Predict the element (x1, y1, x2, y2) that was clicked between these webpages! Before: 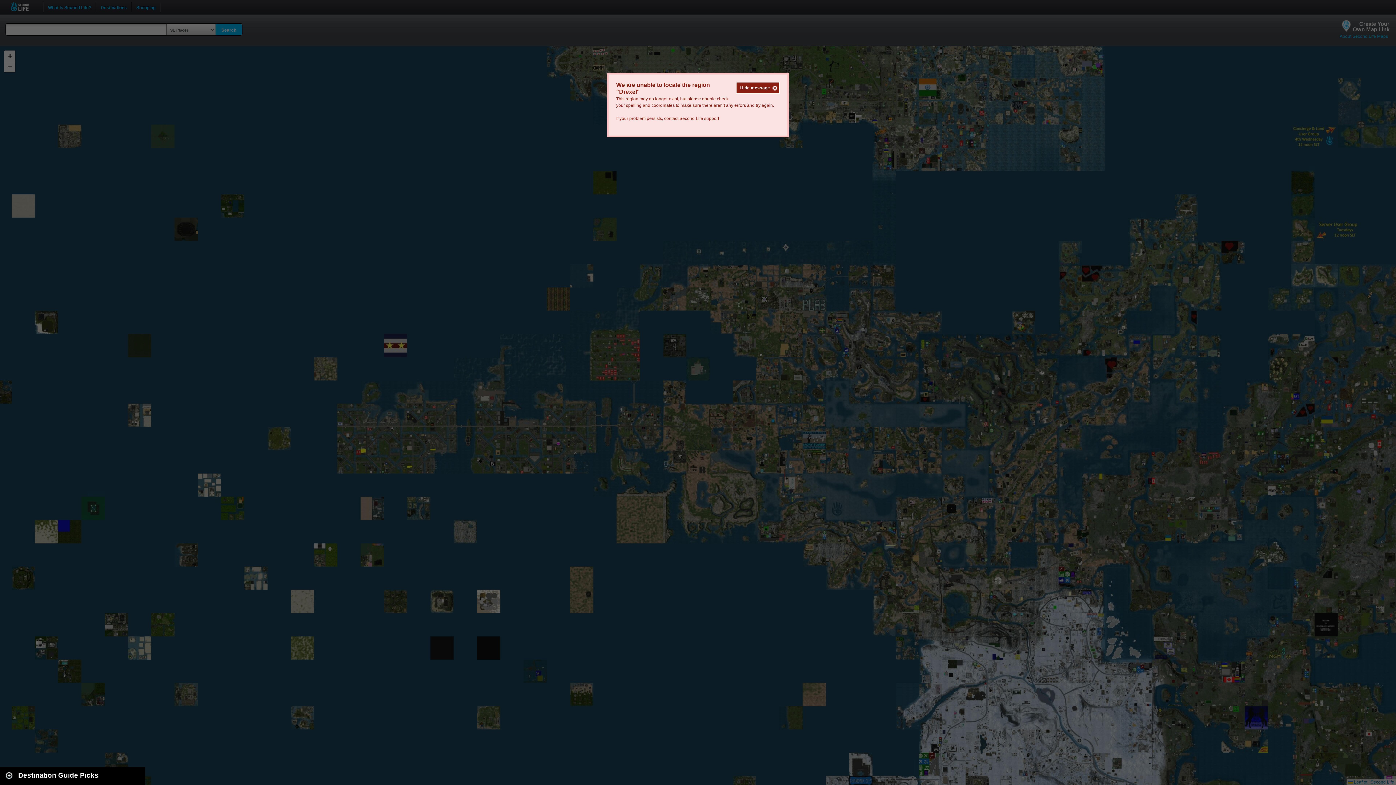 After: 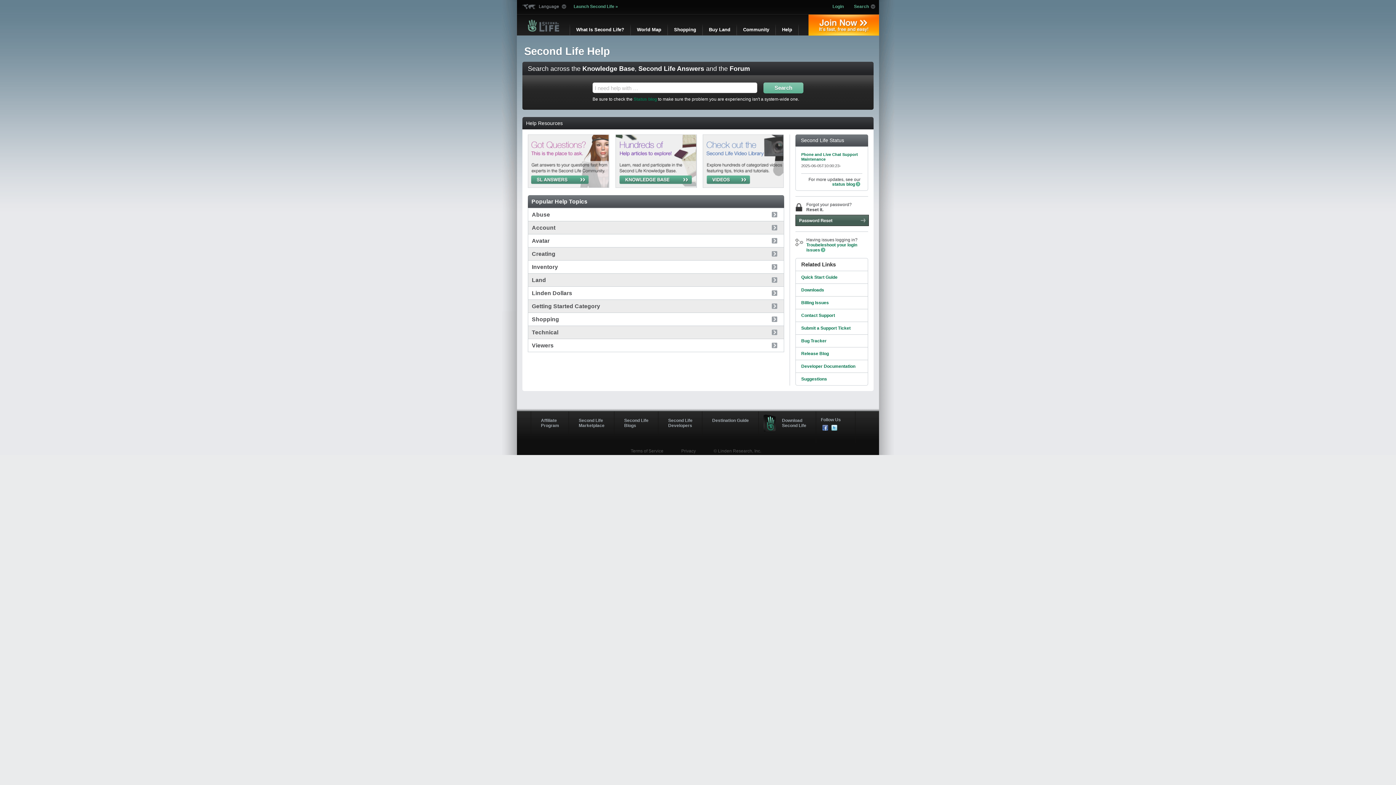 Action: label: Second Life support bbox: (679, 116, 719, 121)